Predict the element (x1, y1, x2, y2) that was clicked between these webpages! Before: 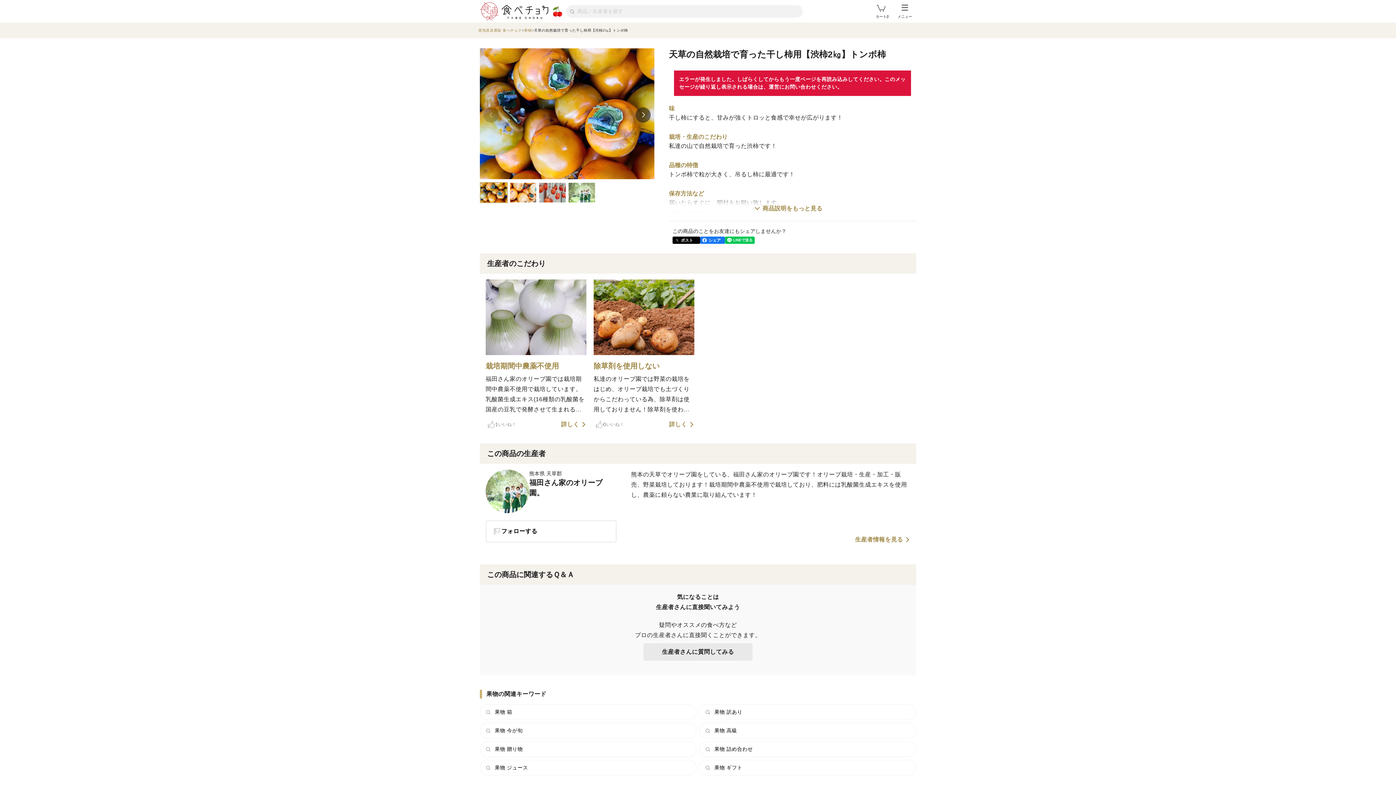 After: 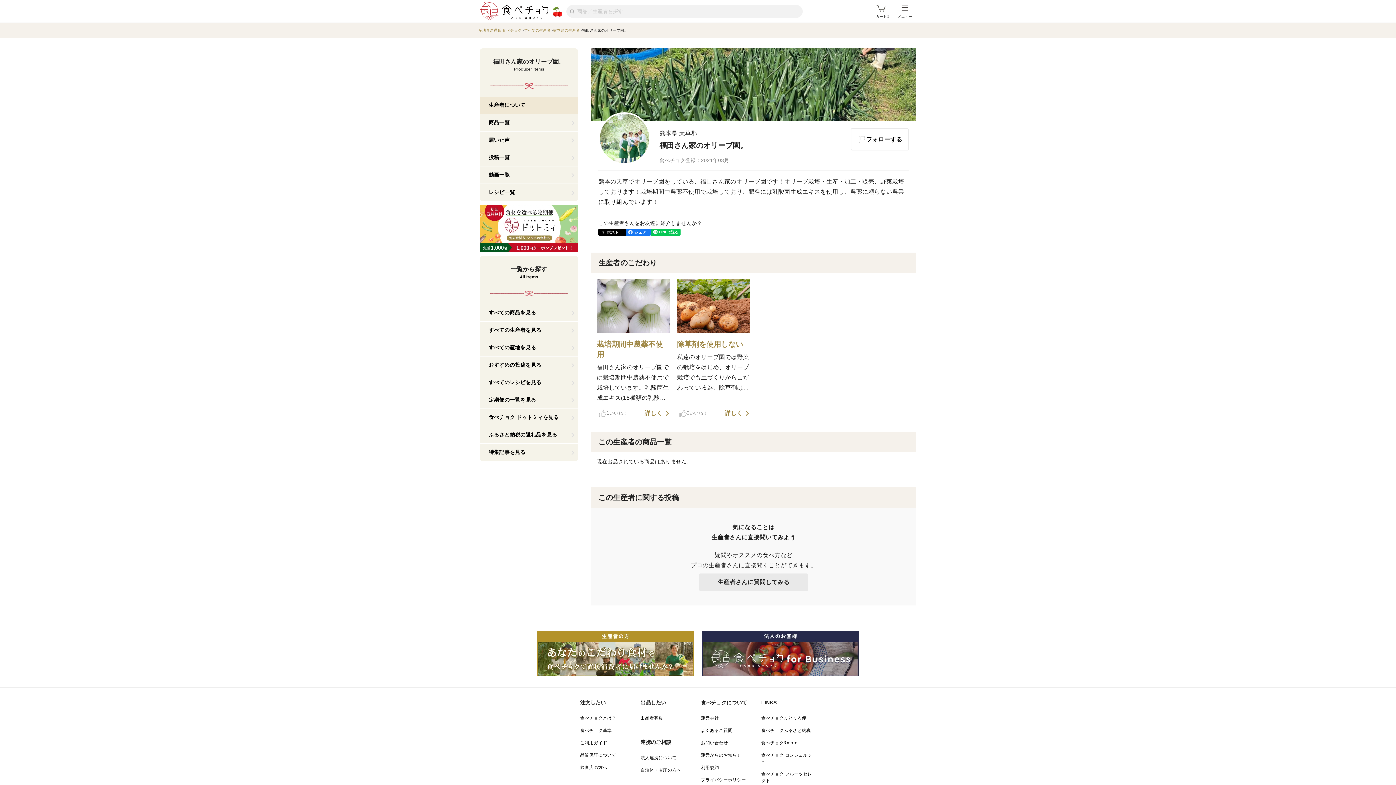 Action: bbox: (855, 537, 910, 542) label: 生産者情報を見る